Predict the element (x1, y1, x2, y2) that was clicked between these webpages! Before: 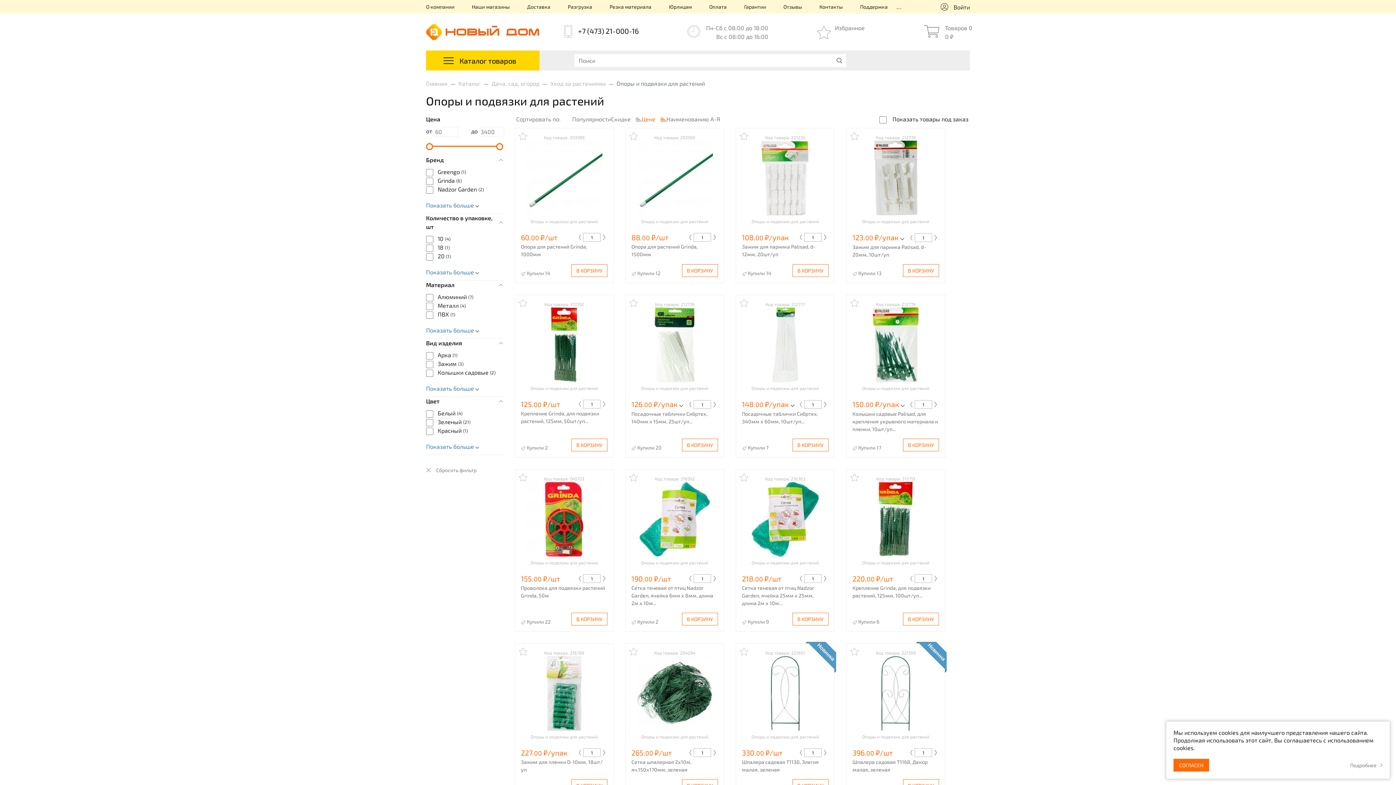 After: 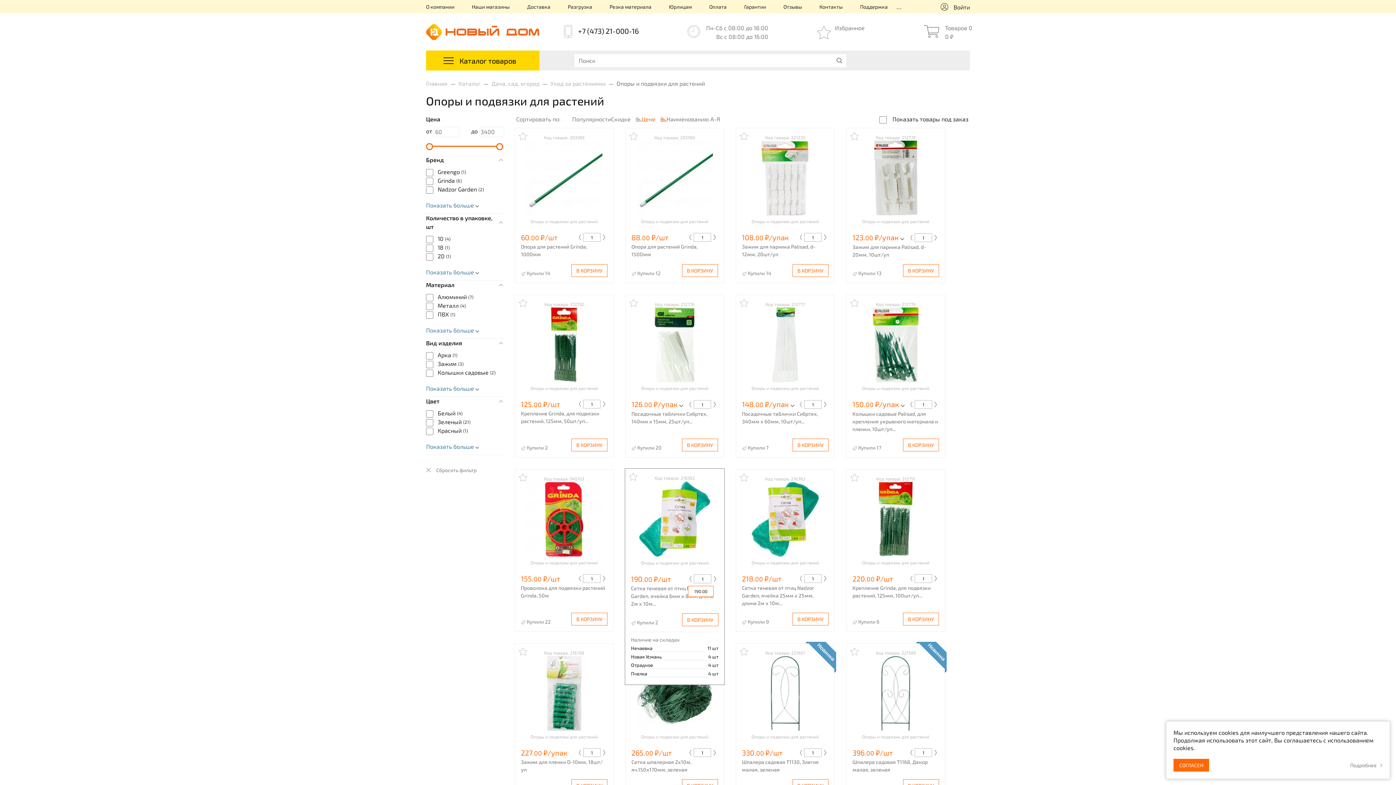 Action: bbox: (689, 575, 693, 582)